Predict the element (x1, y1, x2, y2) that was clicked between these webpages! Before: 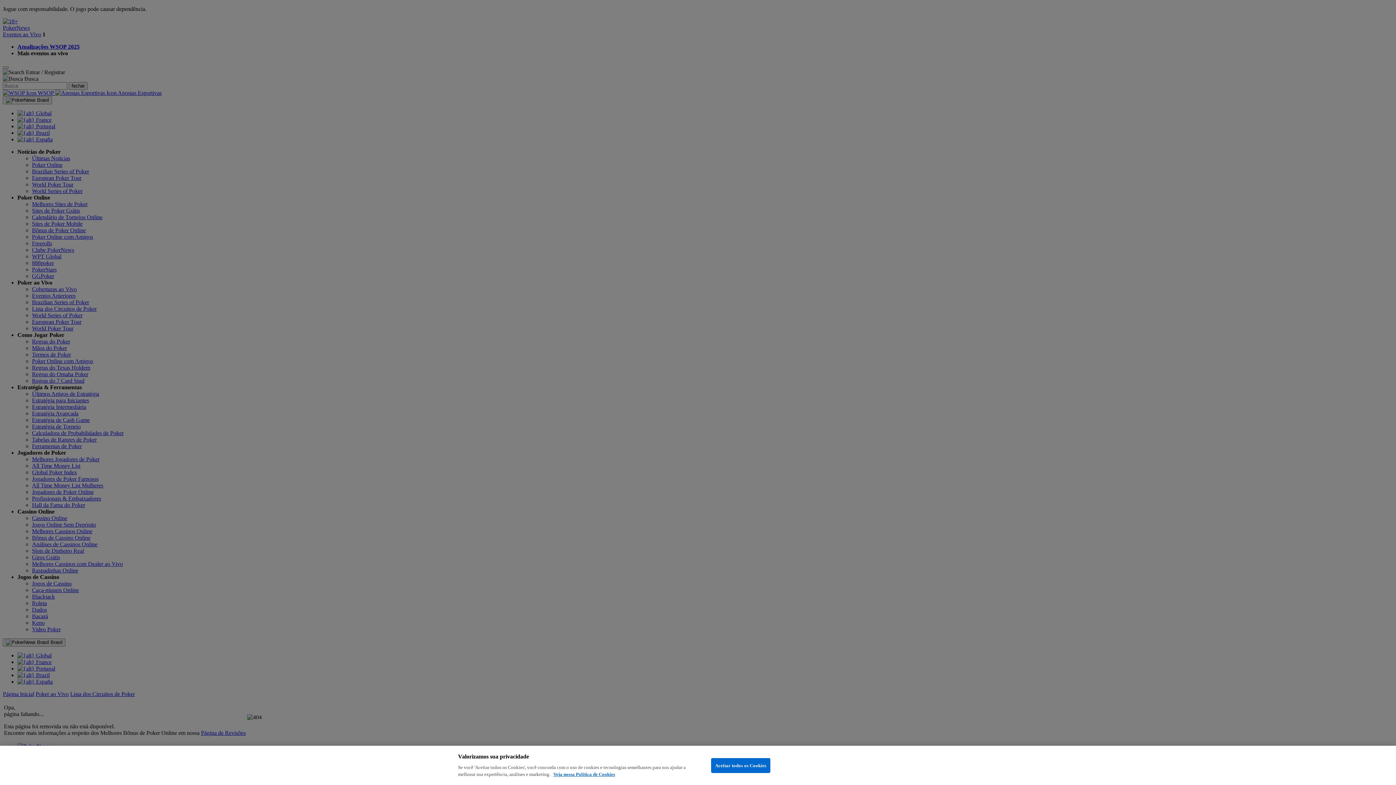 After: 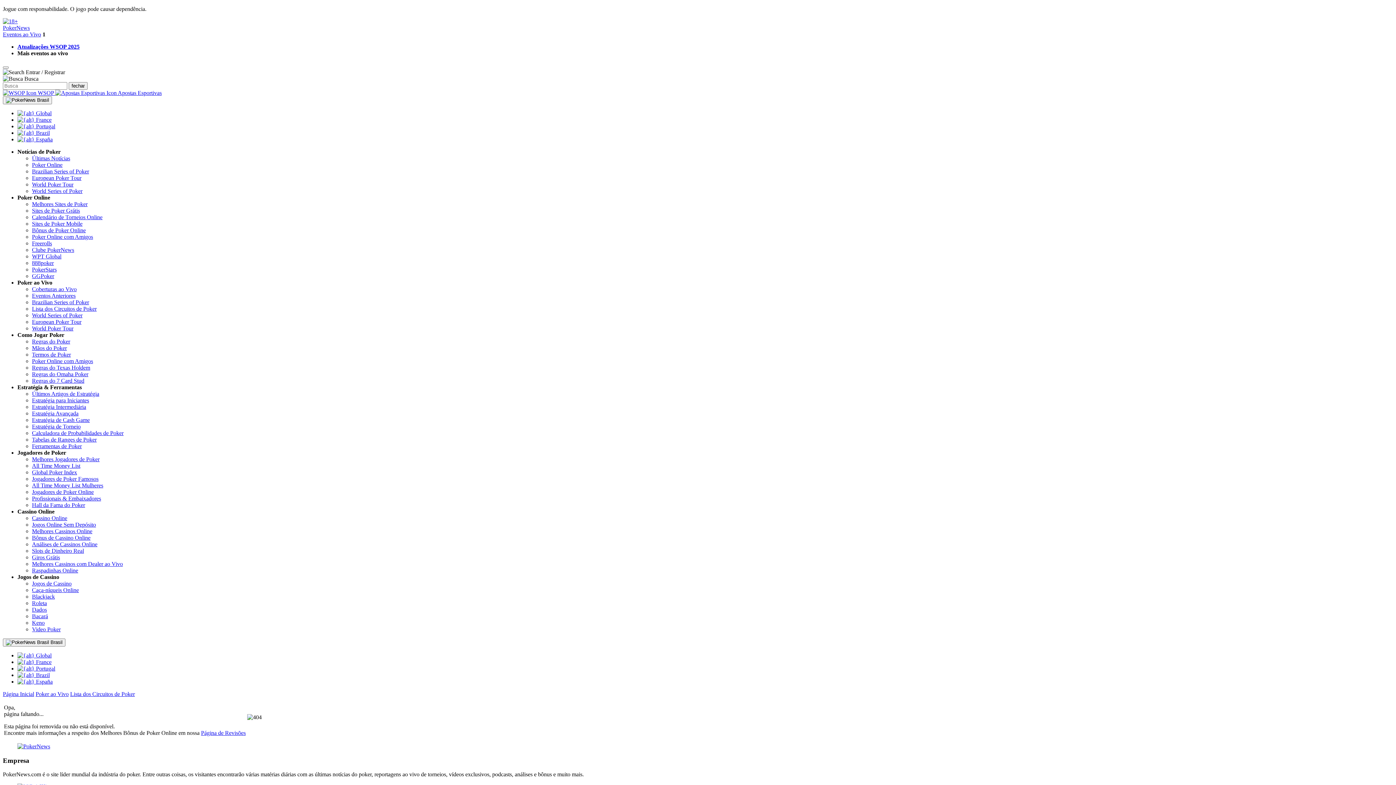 Action: bbox: (711, 758, 770, 773) label: Aceitar todos os Cookies